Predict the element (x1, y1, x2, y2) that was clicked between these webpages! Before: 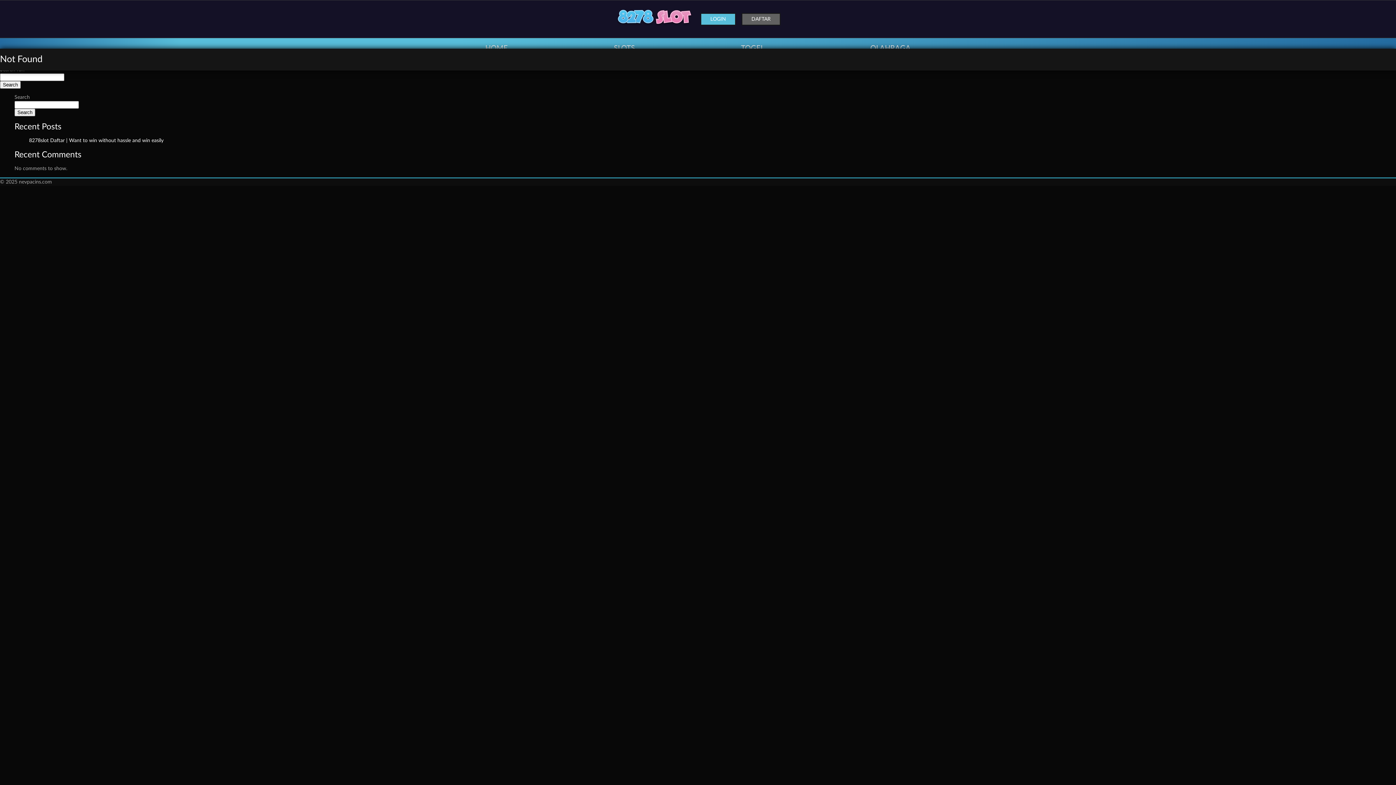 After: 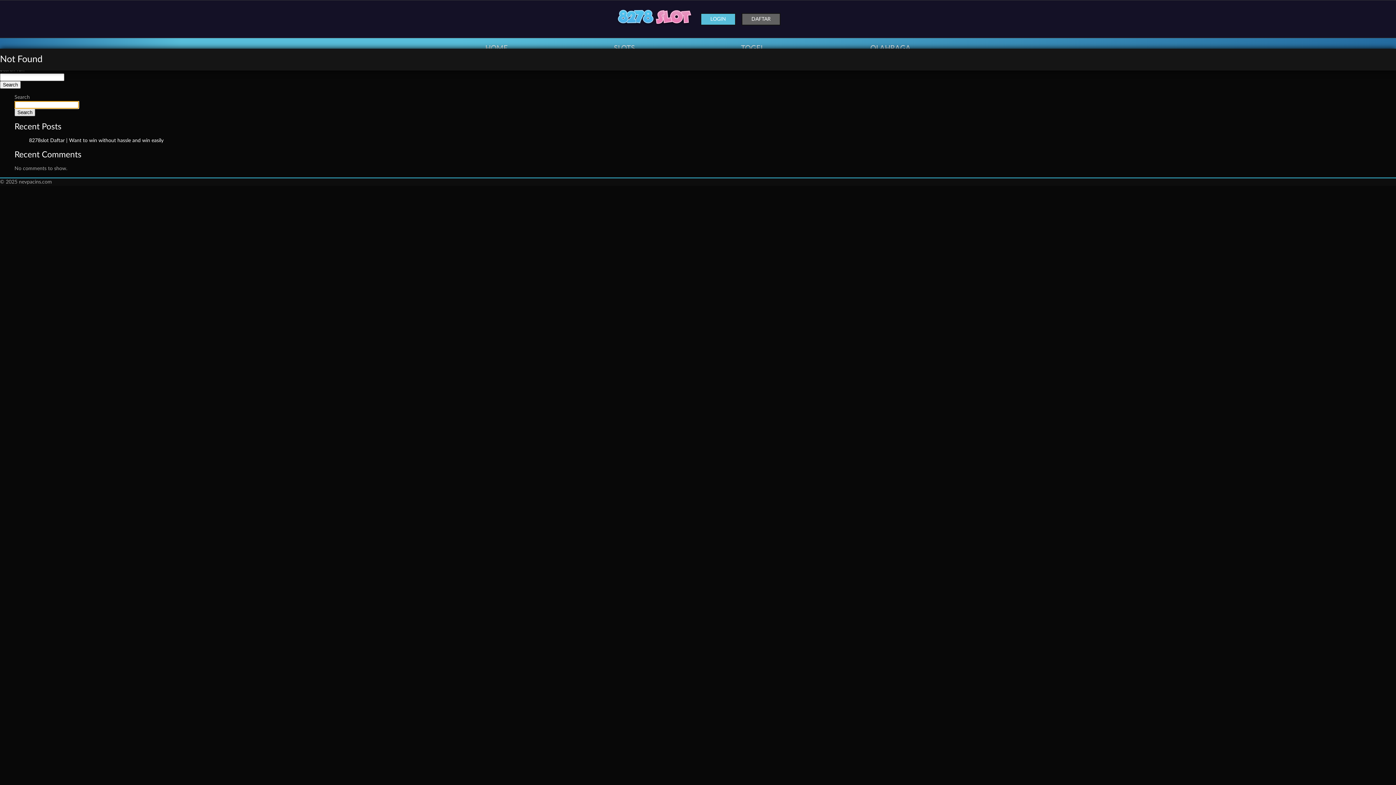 Action: label: Search bbox: (14, 108, 35, 116)